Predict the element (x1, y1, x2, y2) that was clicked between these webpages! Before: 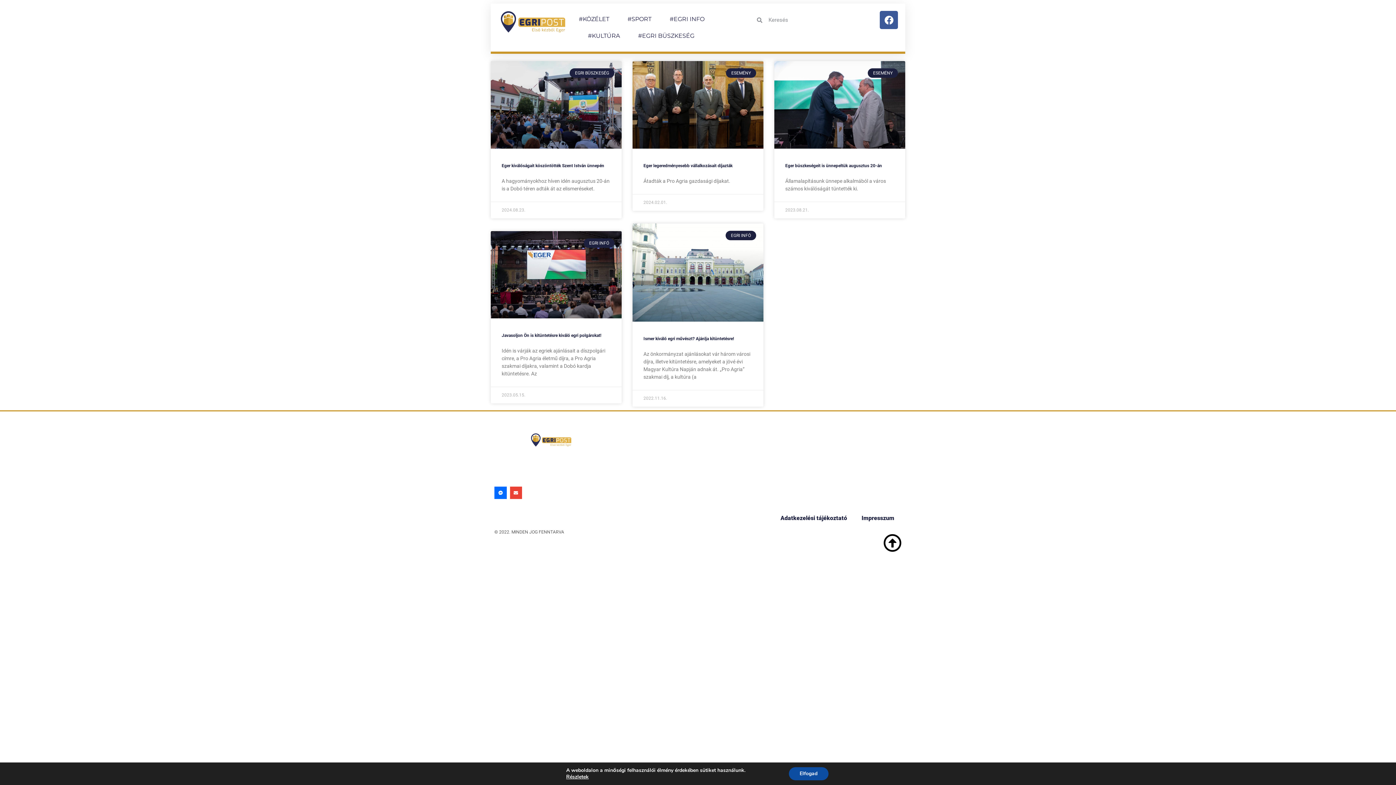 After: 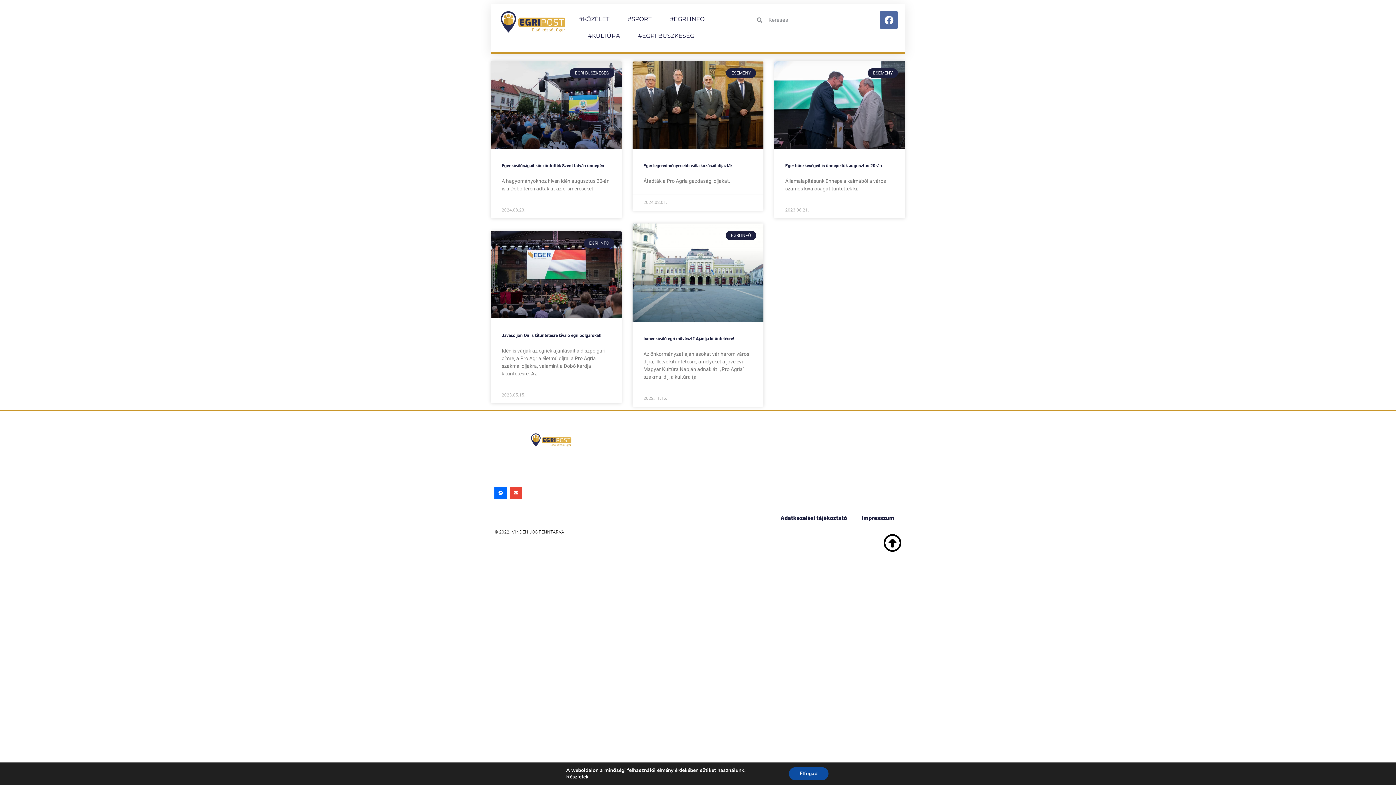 Action: bbox: (880, 10, 898, 29) label: Facebook